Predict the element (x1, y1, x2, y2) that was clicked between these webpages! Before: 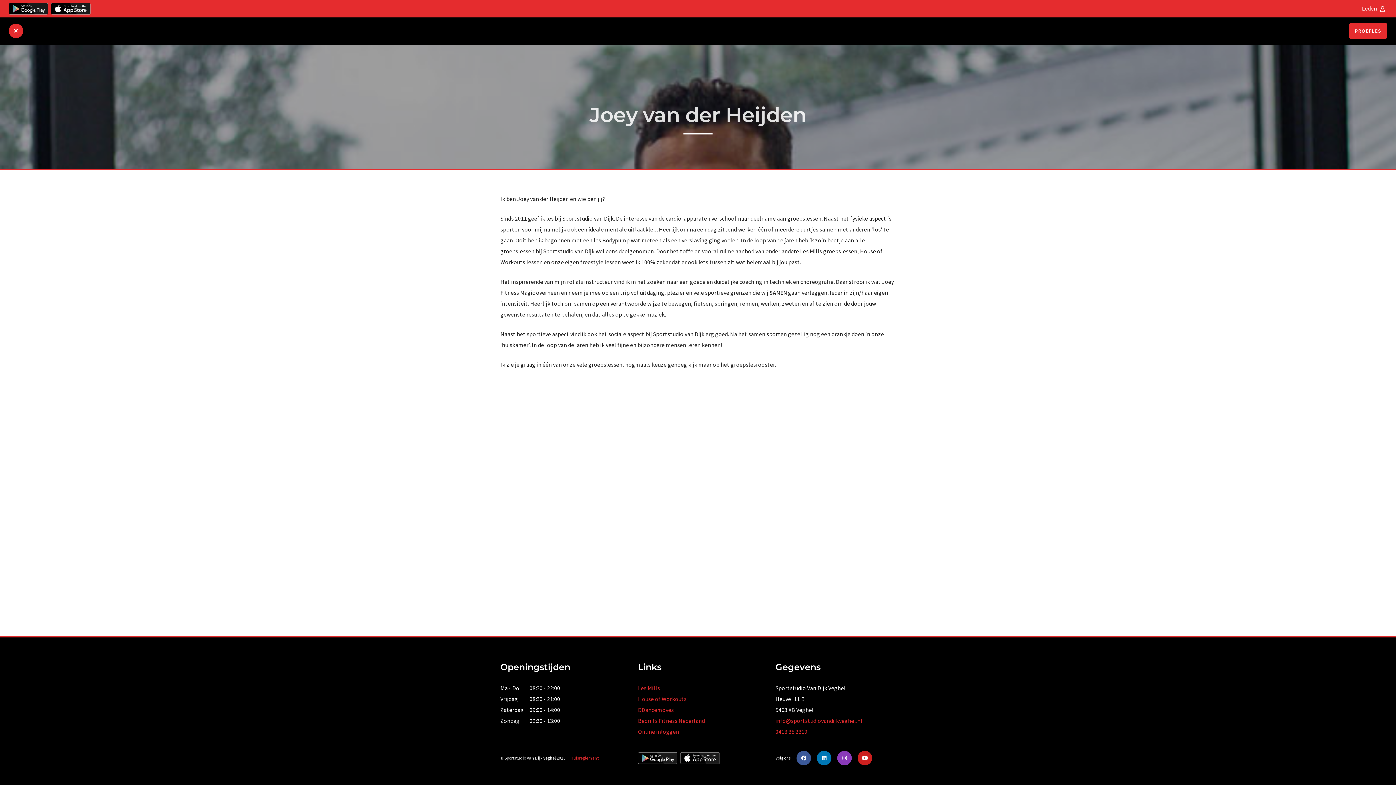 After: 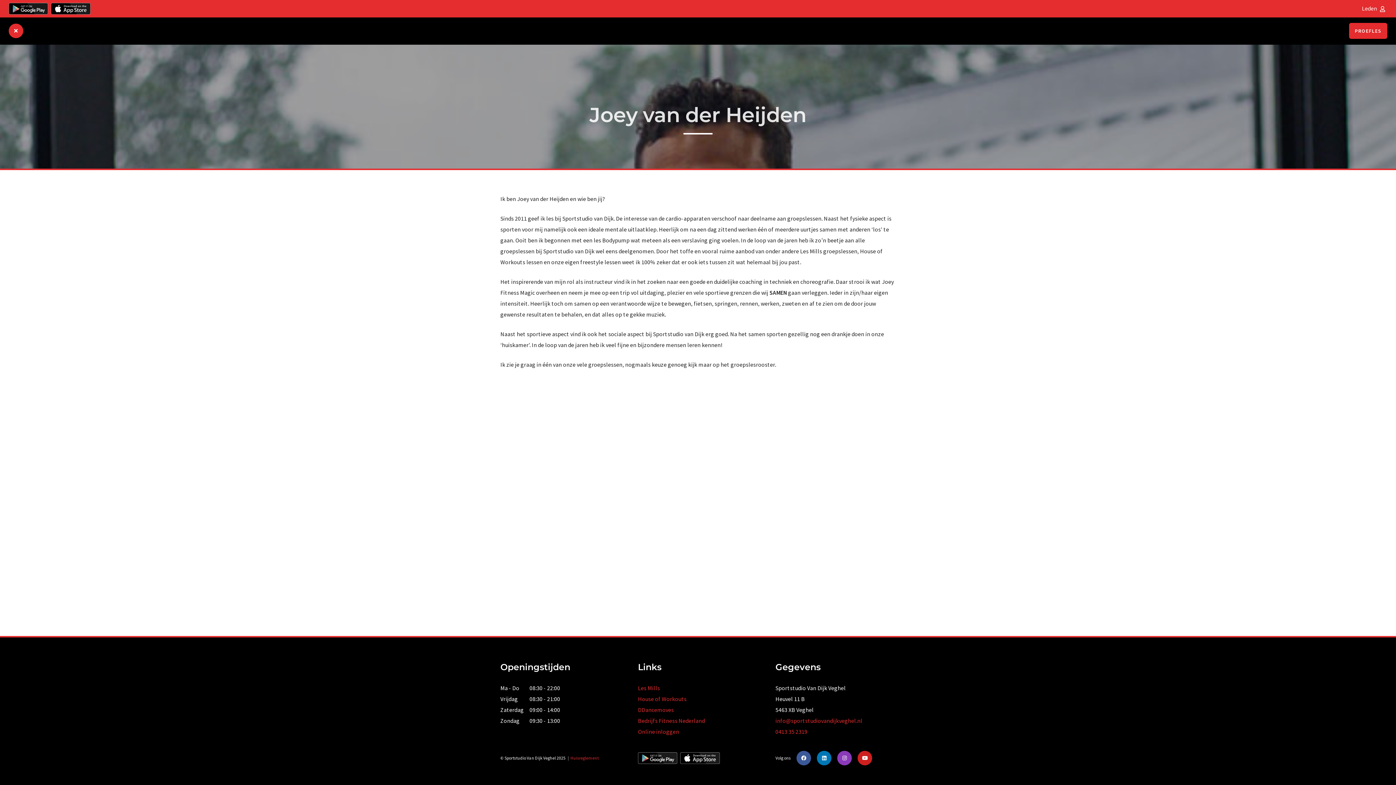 Action: label: Huisreglement bbox: (570, 754, 598, 762)